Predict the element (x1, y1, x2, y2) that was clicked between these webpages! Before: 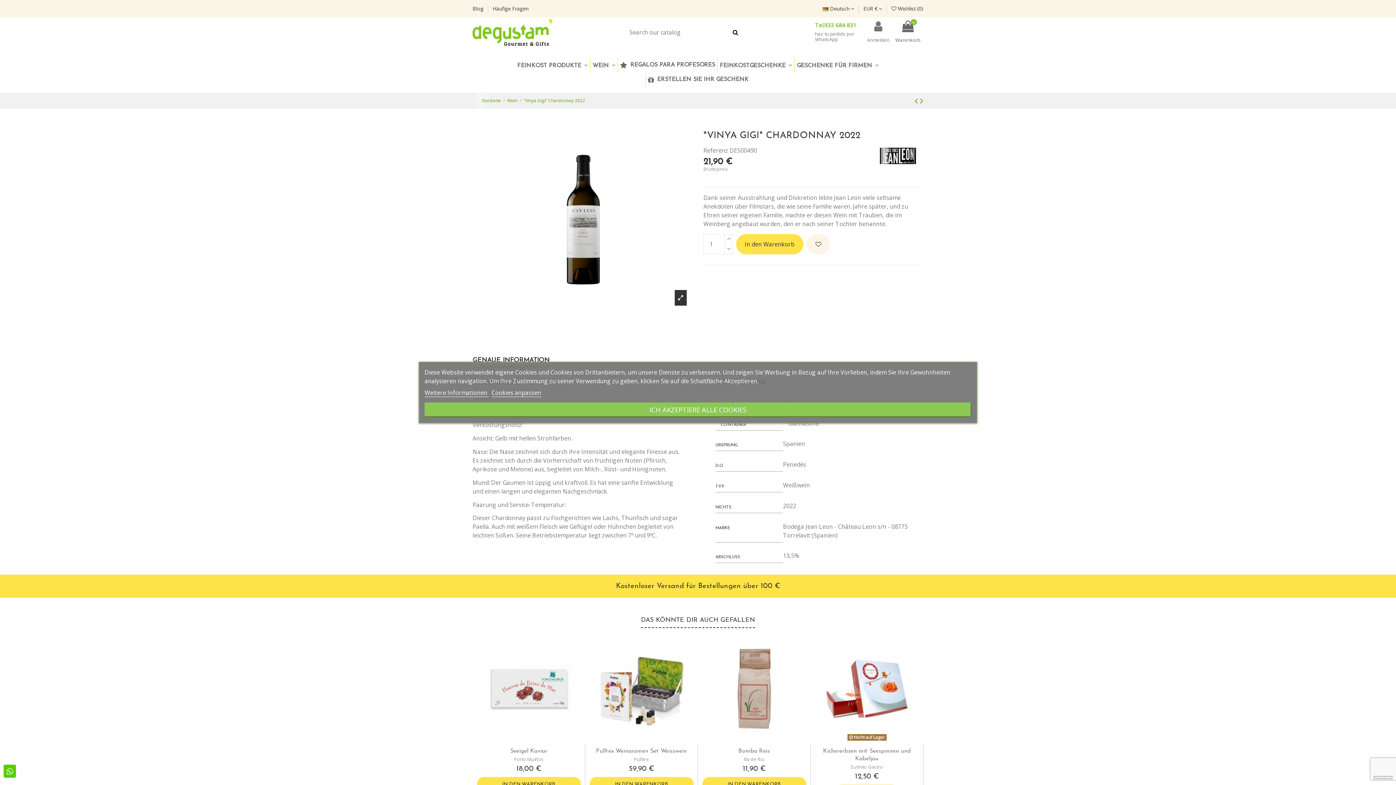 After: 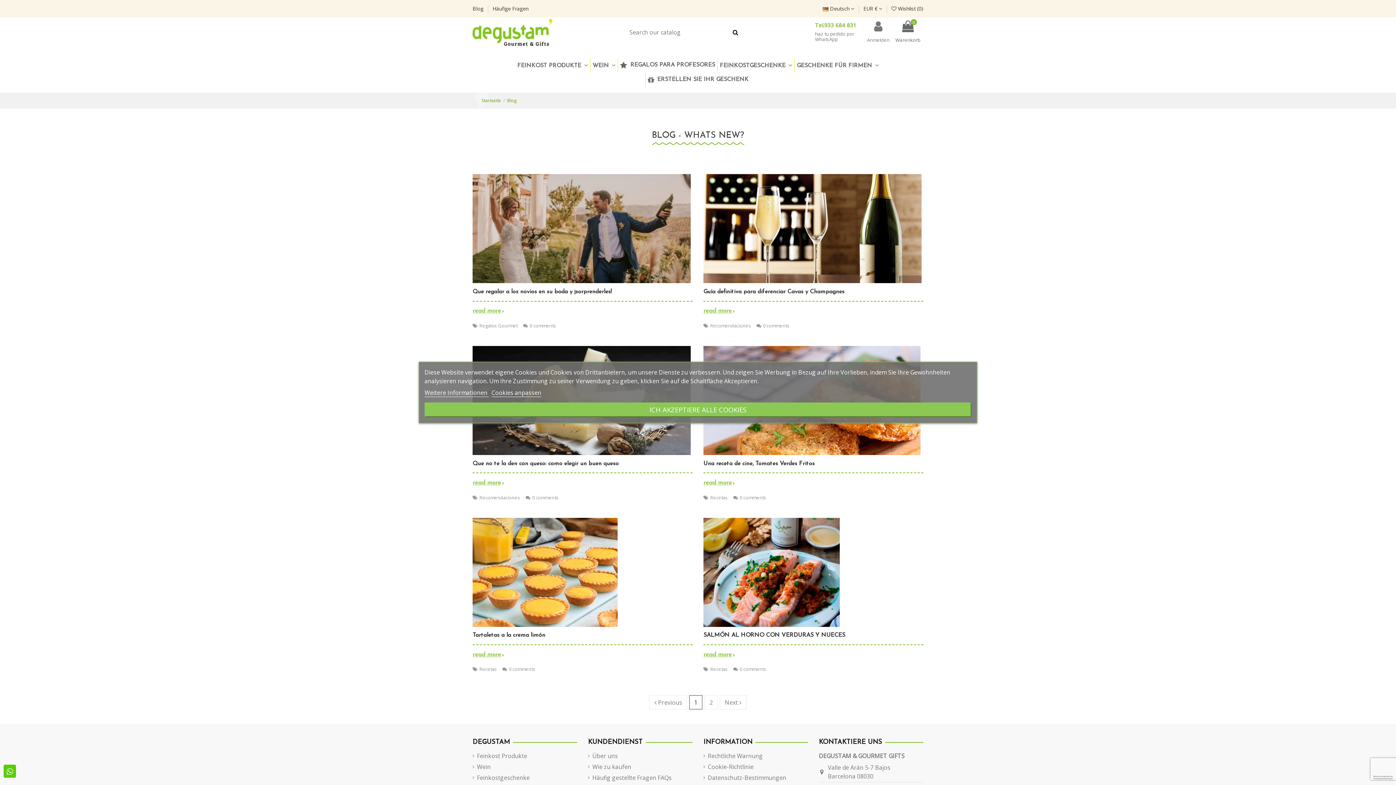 Action: label: Blog  bbox: (472, 5, 485, 12)